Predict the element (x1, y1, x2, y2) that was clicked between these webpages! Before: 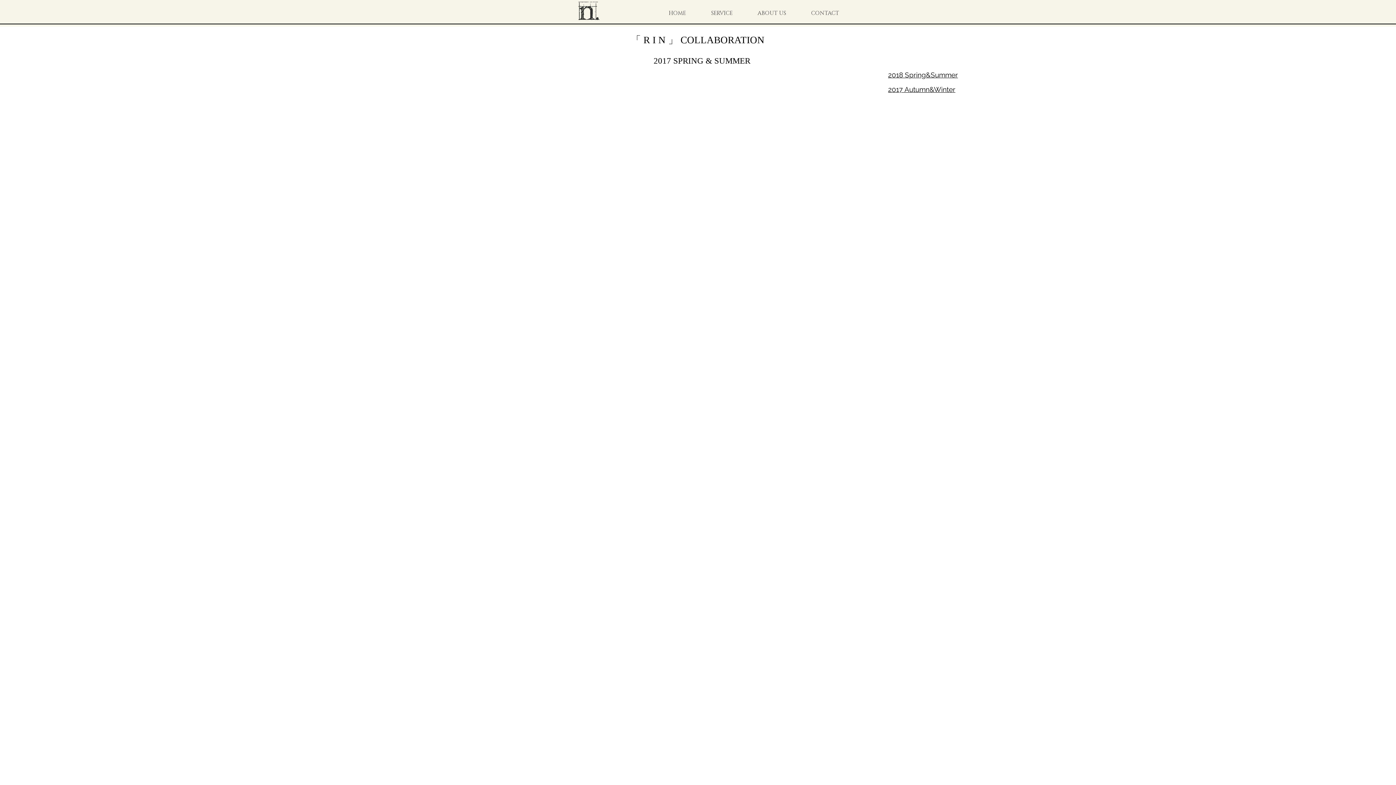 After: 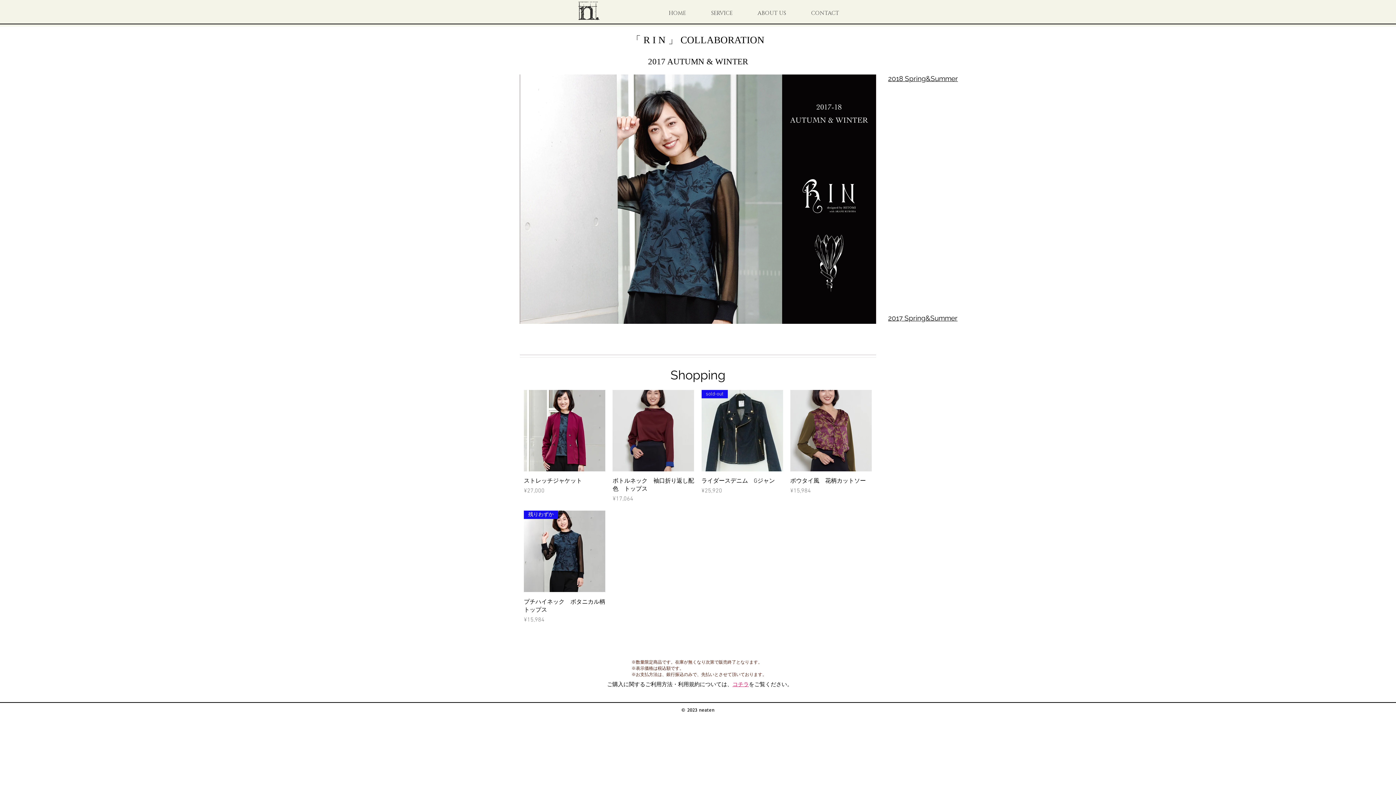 Action: bbox: (888, 85, 955, 93) label: 2017 Autumn&Winter